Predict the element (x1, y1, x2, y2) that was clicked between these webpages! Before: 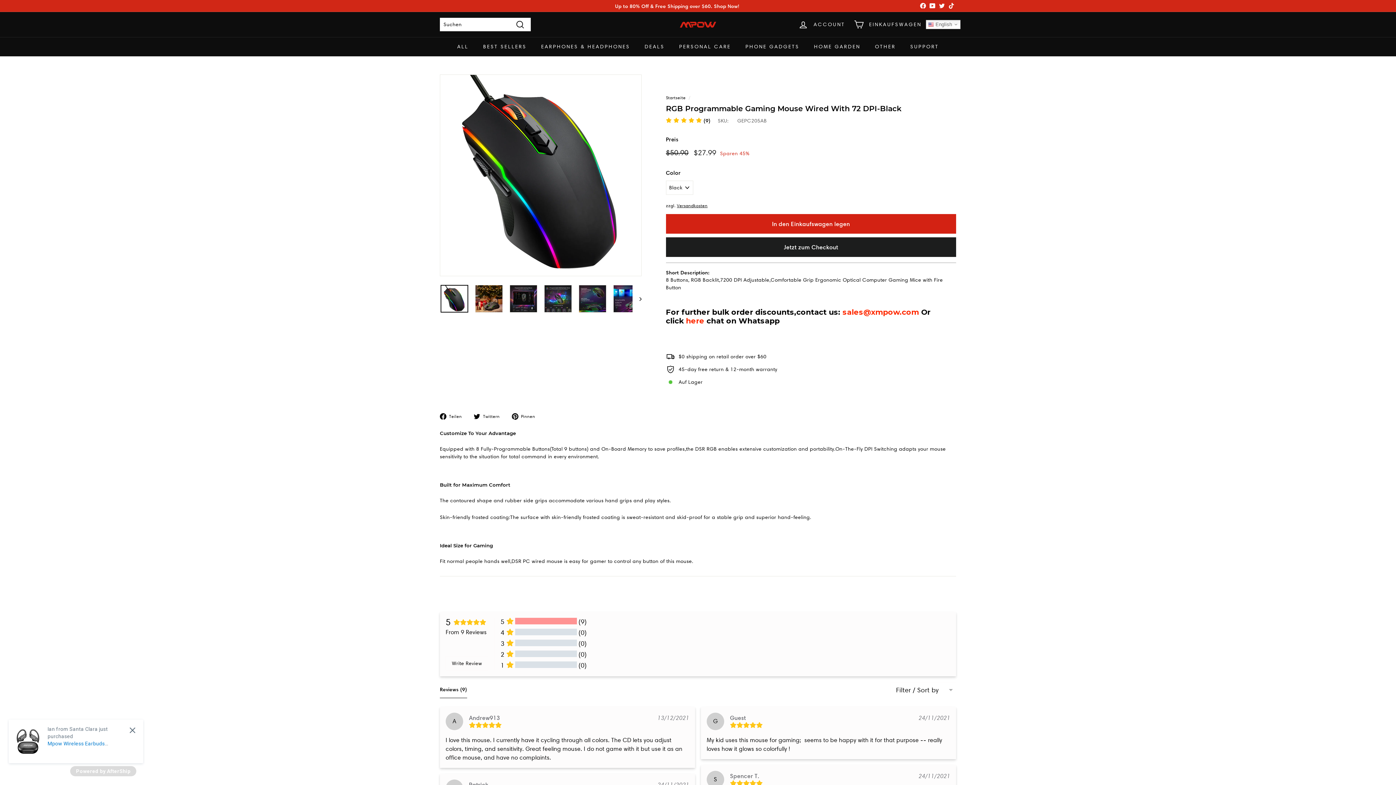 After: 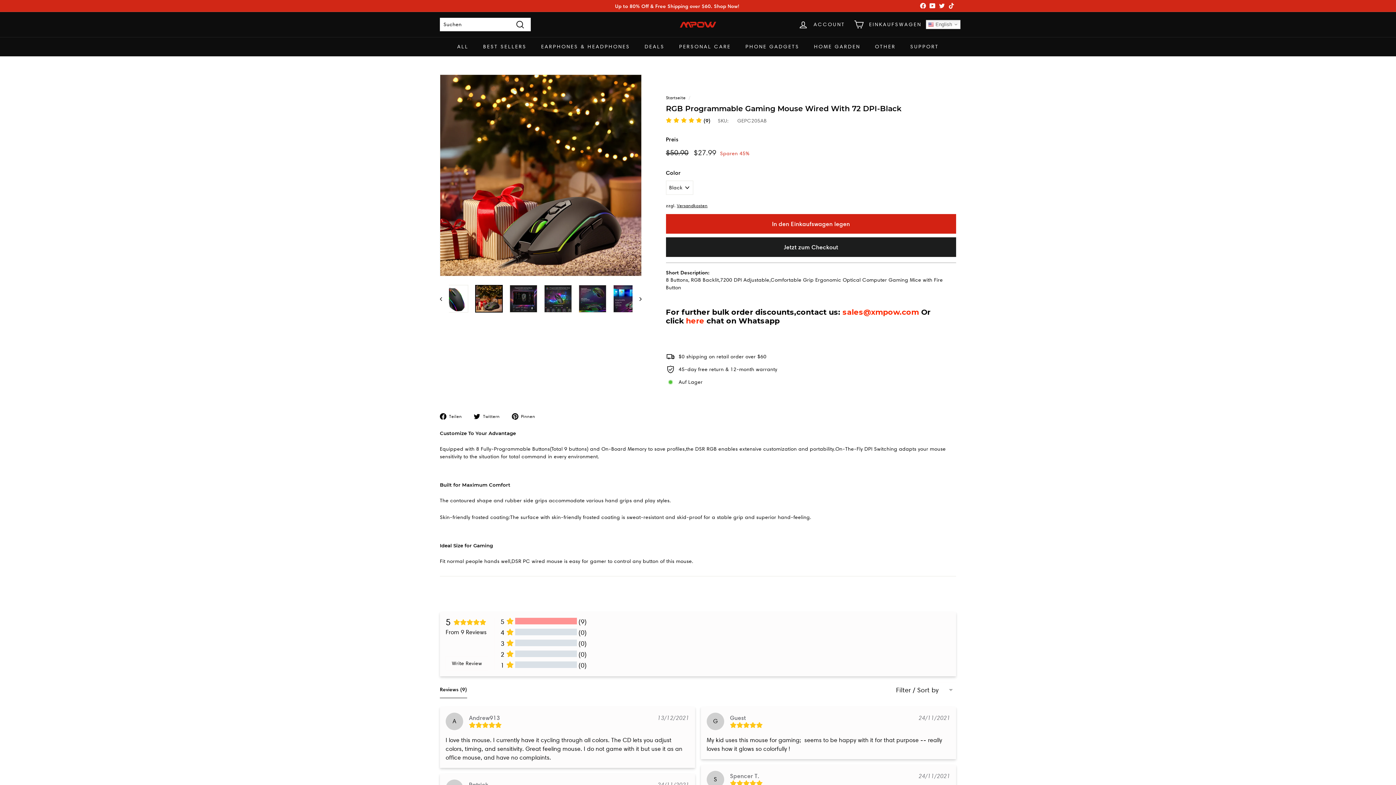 Action: bbox: (632, 281, 641, 315) label: Vorwärts